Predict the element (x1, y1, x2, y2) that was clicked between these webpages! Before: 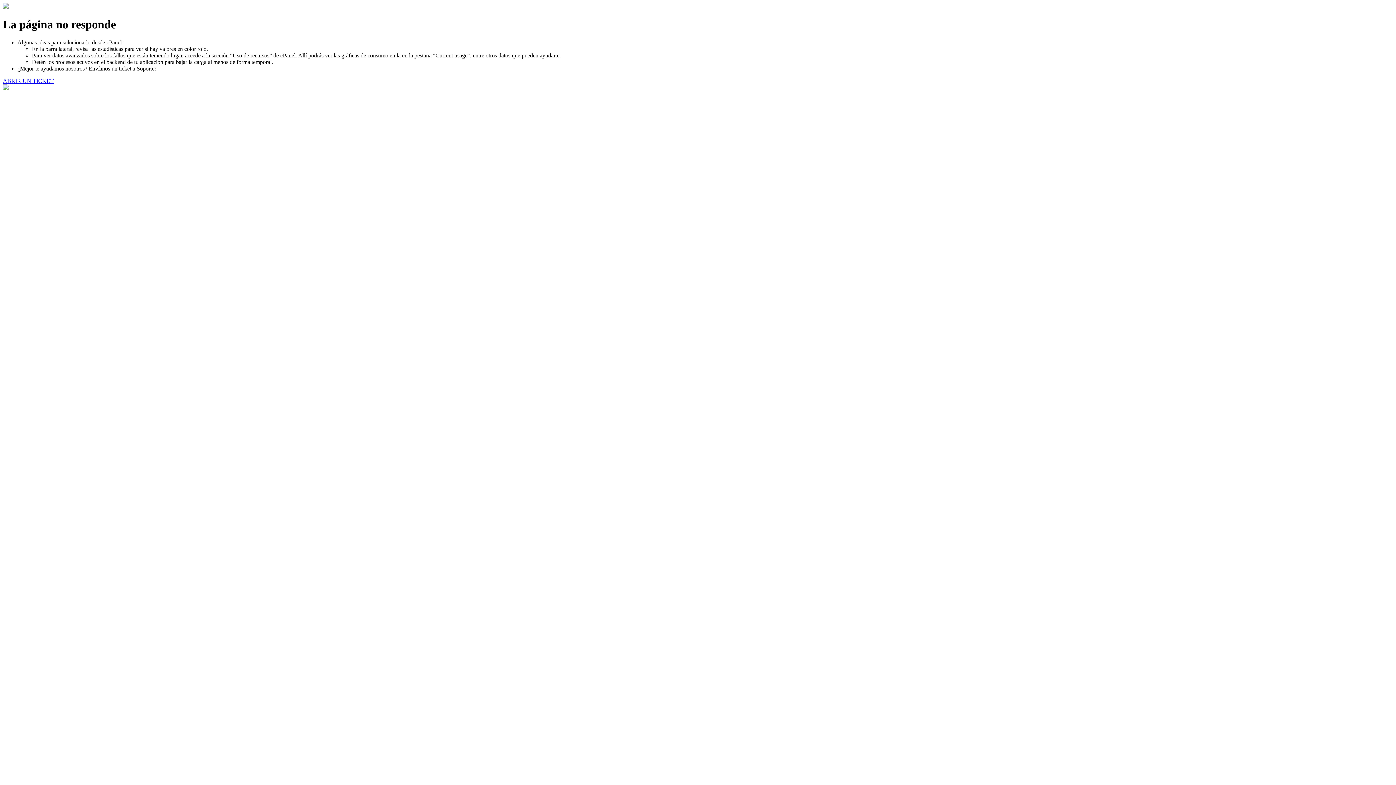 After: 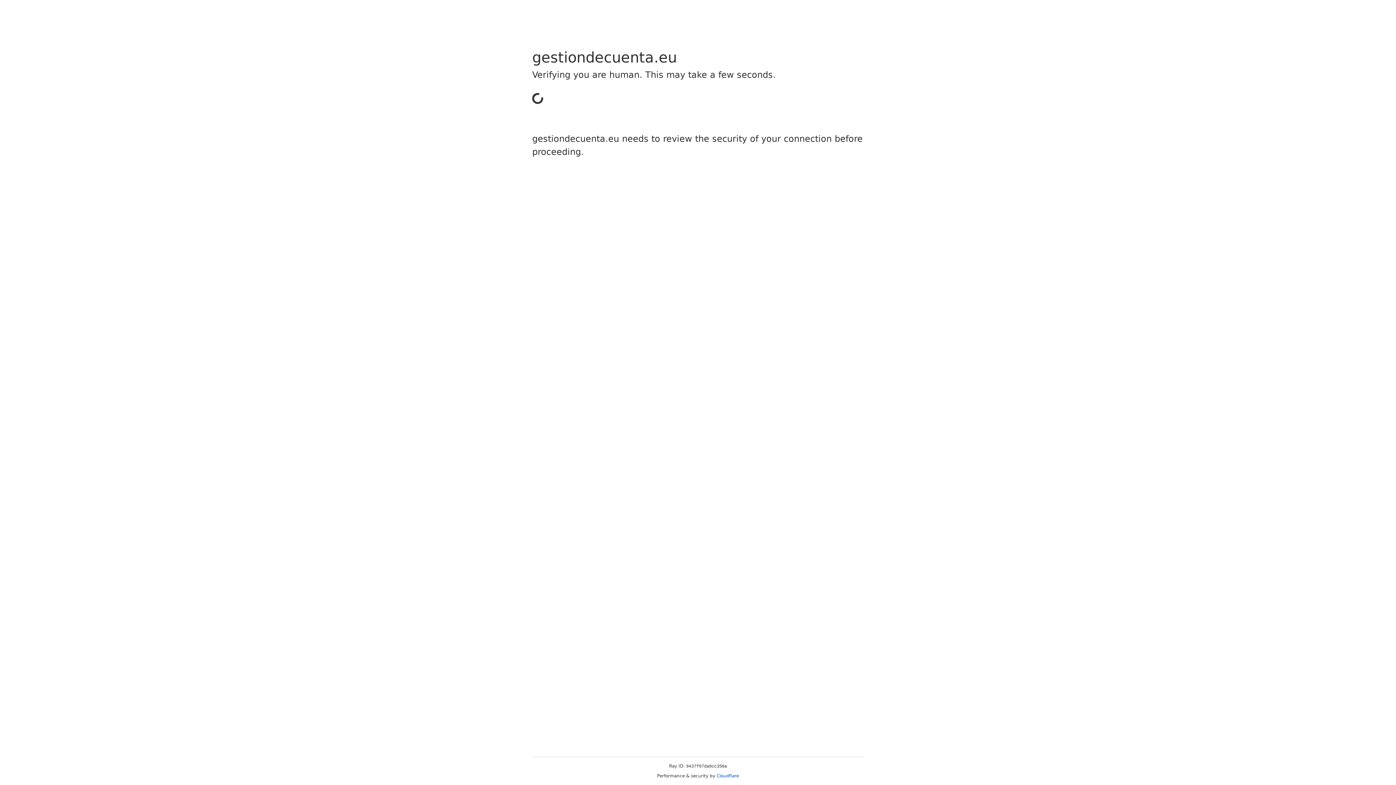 Action: label: ABRIR UN TICKET bbox: (2, 77, 53, 83)